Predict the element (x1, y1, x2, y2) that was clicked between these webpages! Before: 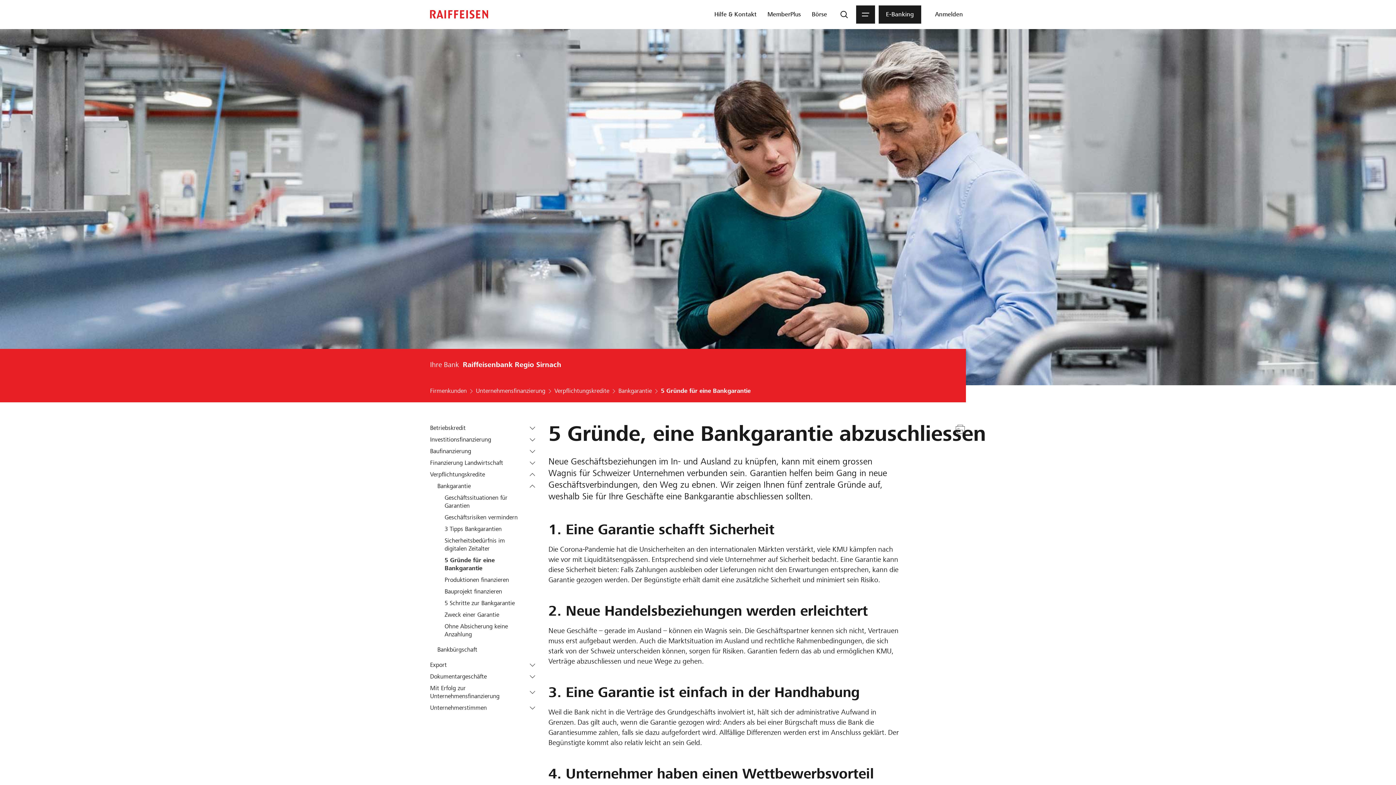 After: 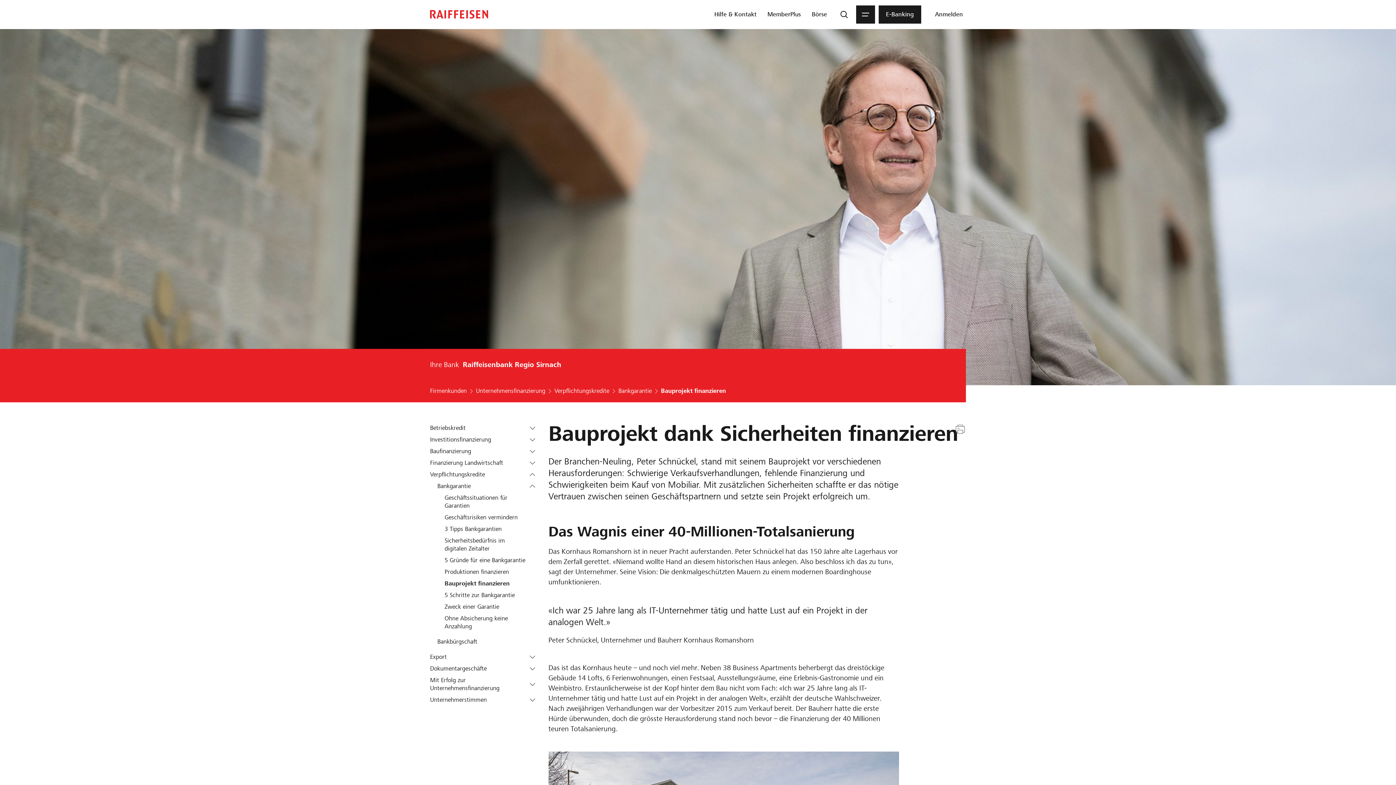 Action: label: Bauprojekt finanzieren bbox: (444, 588, 538, 596)